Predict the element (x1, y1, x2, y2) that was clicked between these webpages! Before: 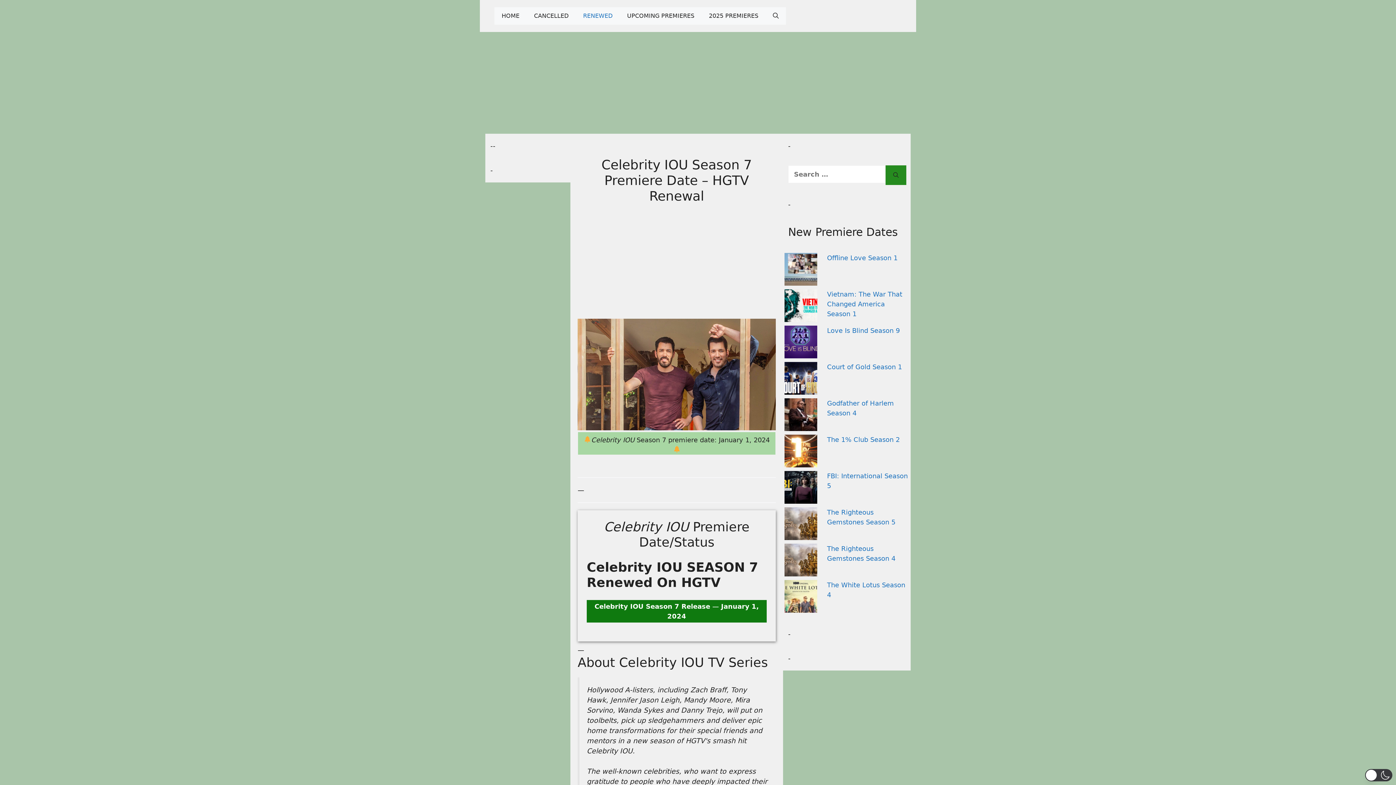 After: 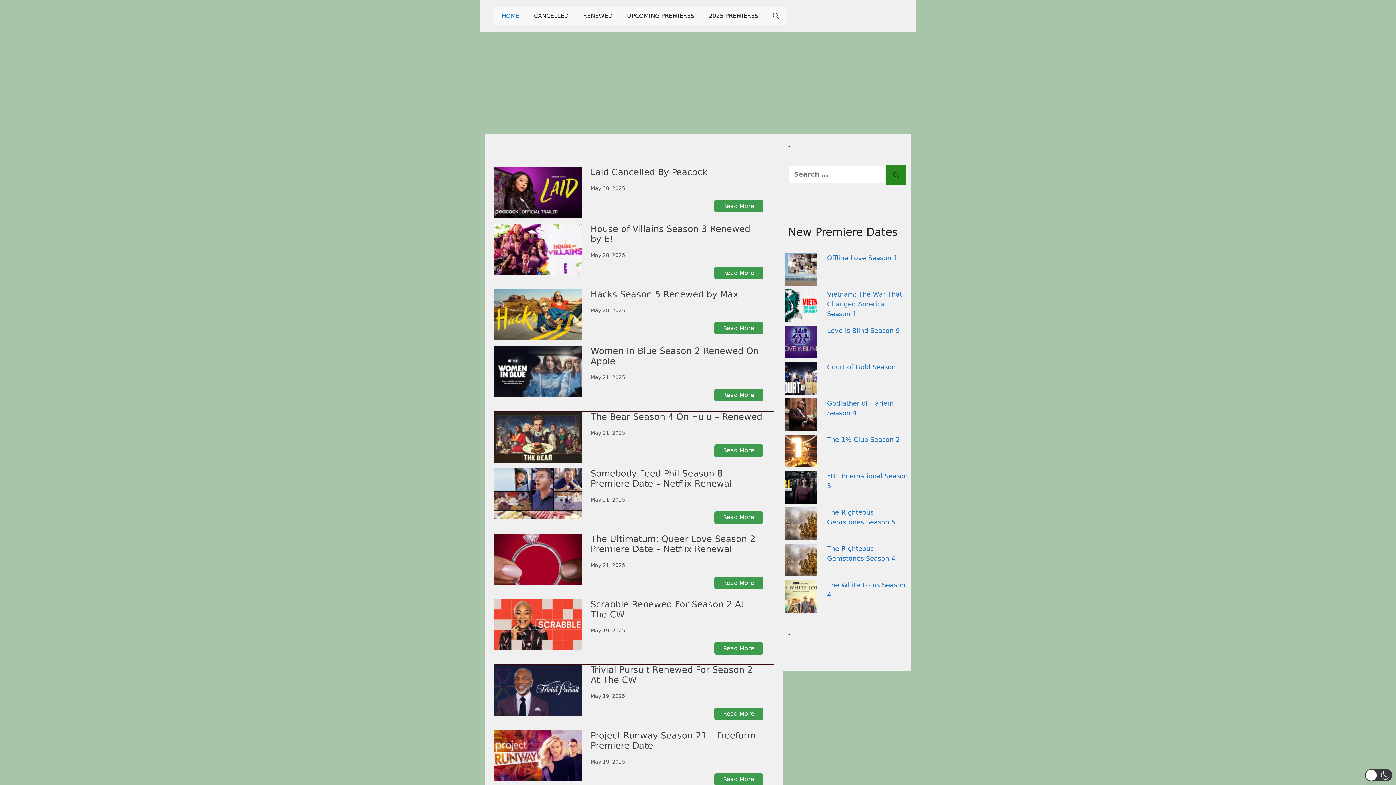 Action: bbox: (494, 7, 526, 24) label: HOME